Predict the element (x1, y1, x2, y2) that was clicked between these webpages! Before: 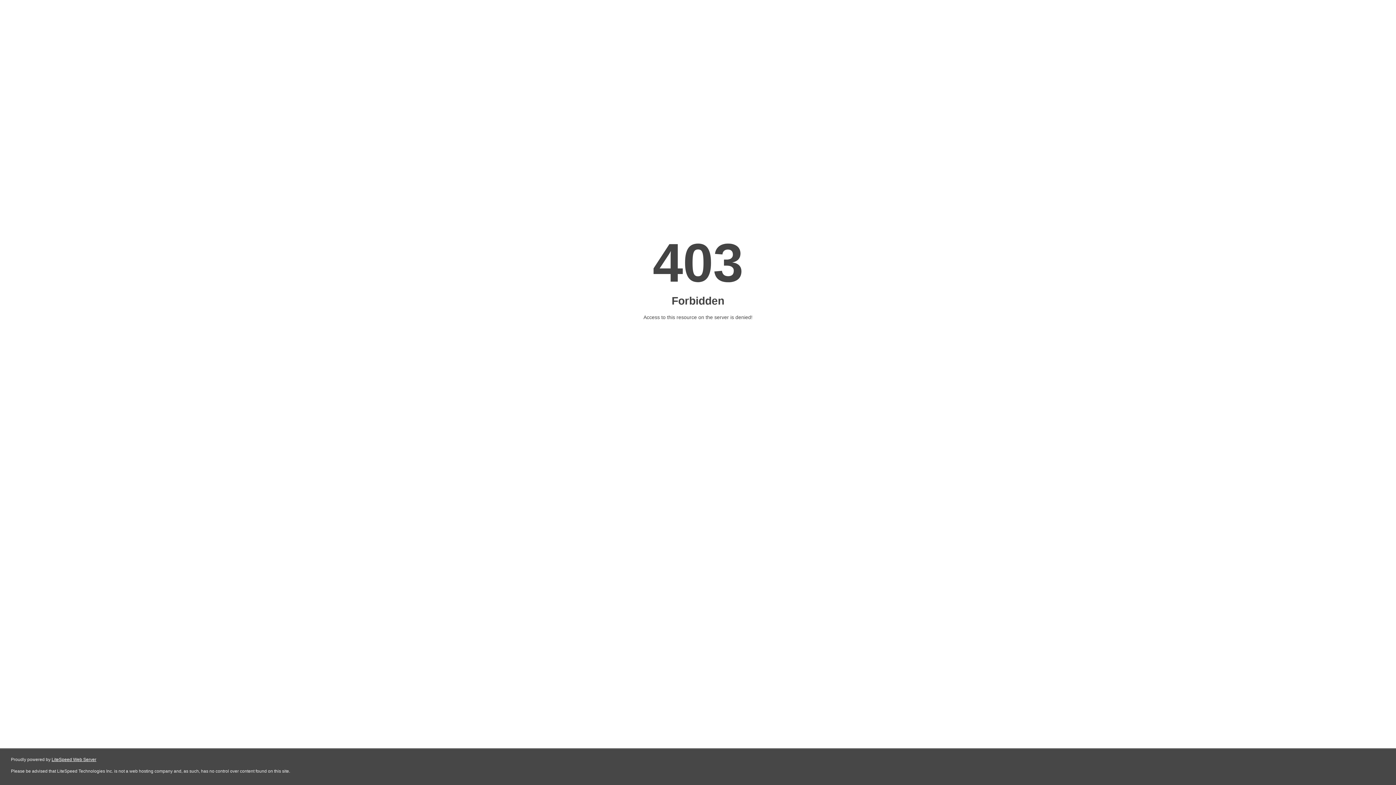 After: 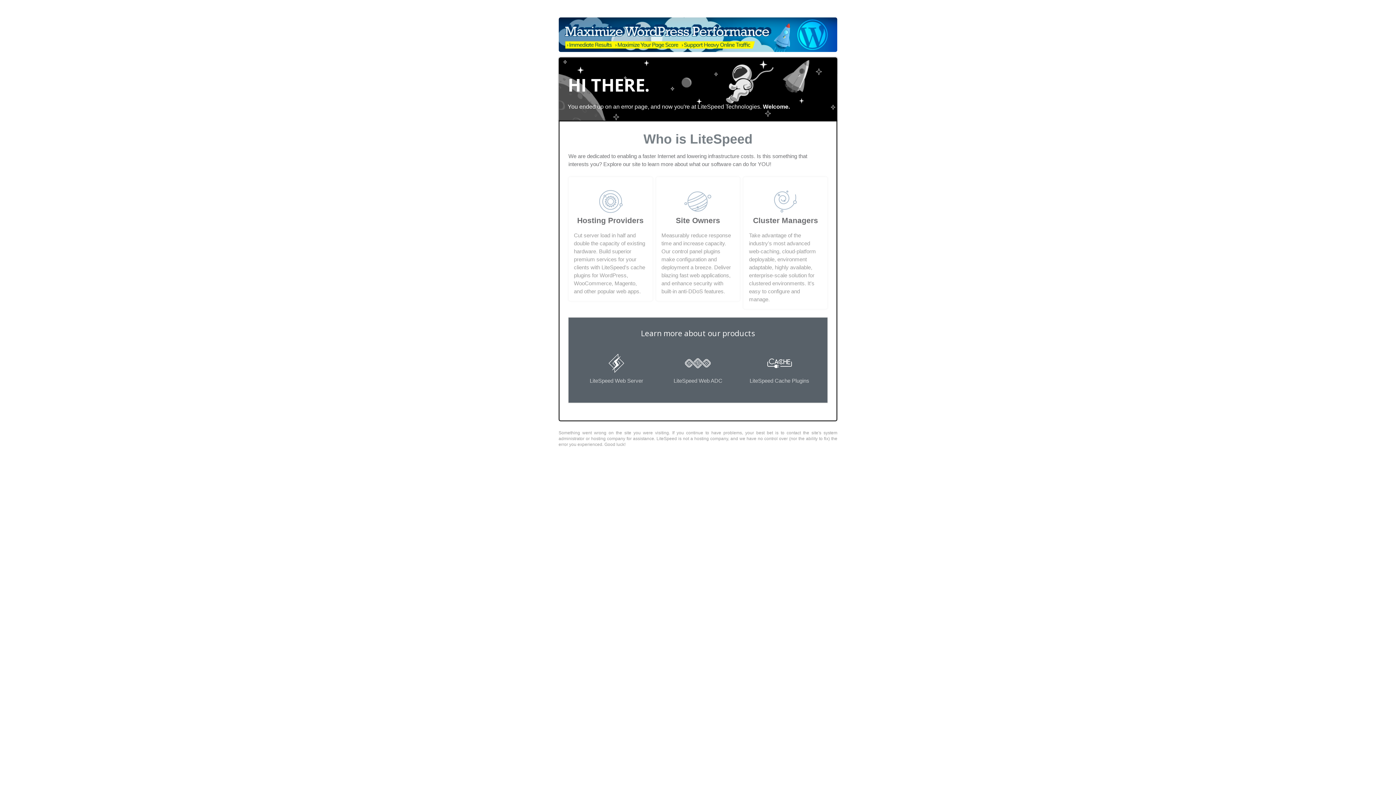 Action: label: LiteSpeed Web Server bbox: (51, 757, 96, 762)